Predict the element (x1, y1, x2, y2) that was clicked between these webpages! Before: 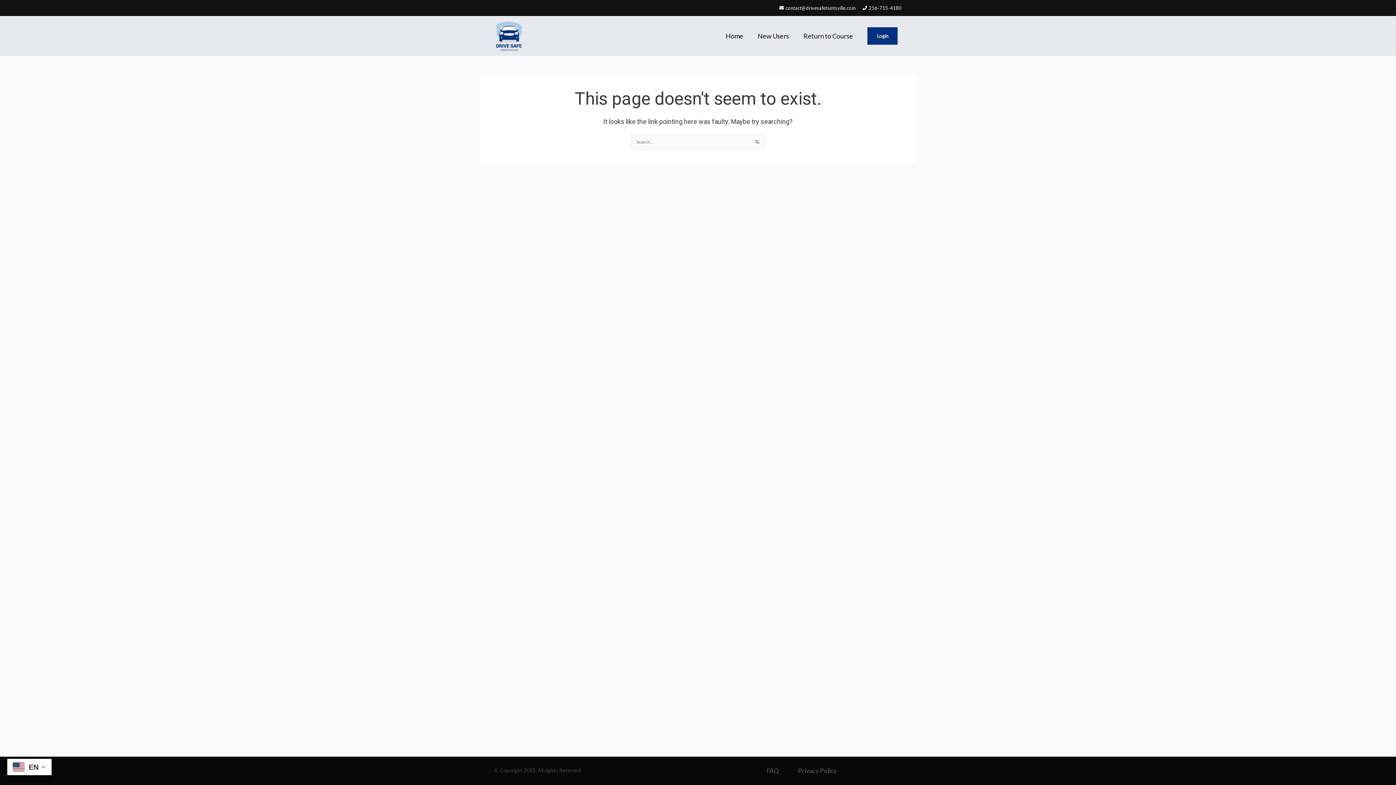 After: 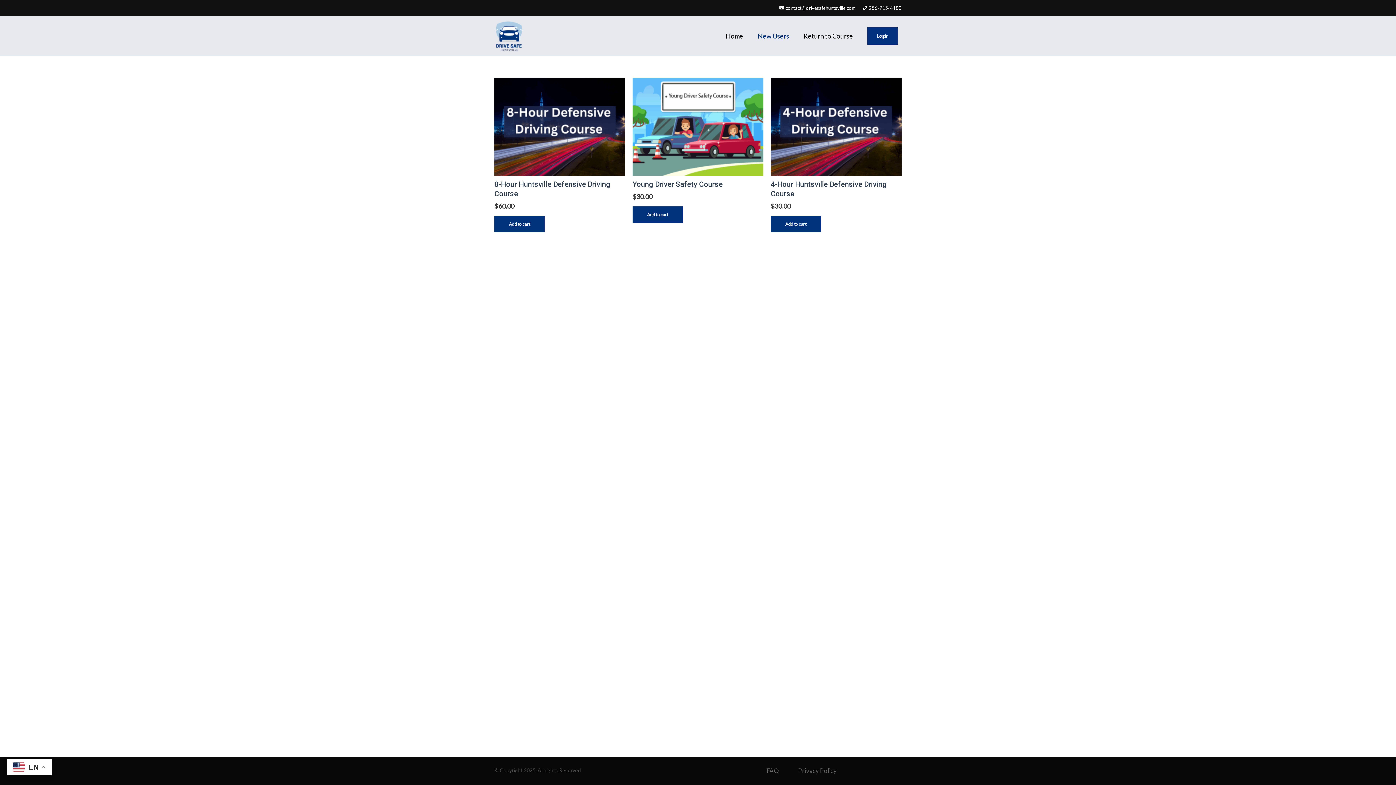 Action: bbox: (750, 27, 796, 44) label: New Users